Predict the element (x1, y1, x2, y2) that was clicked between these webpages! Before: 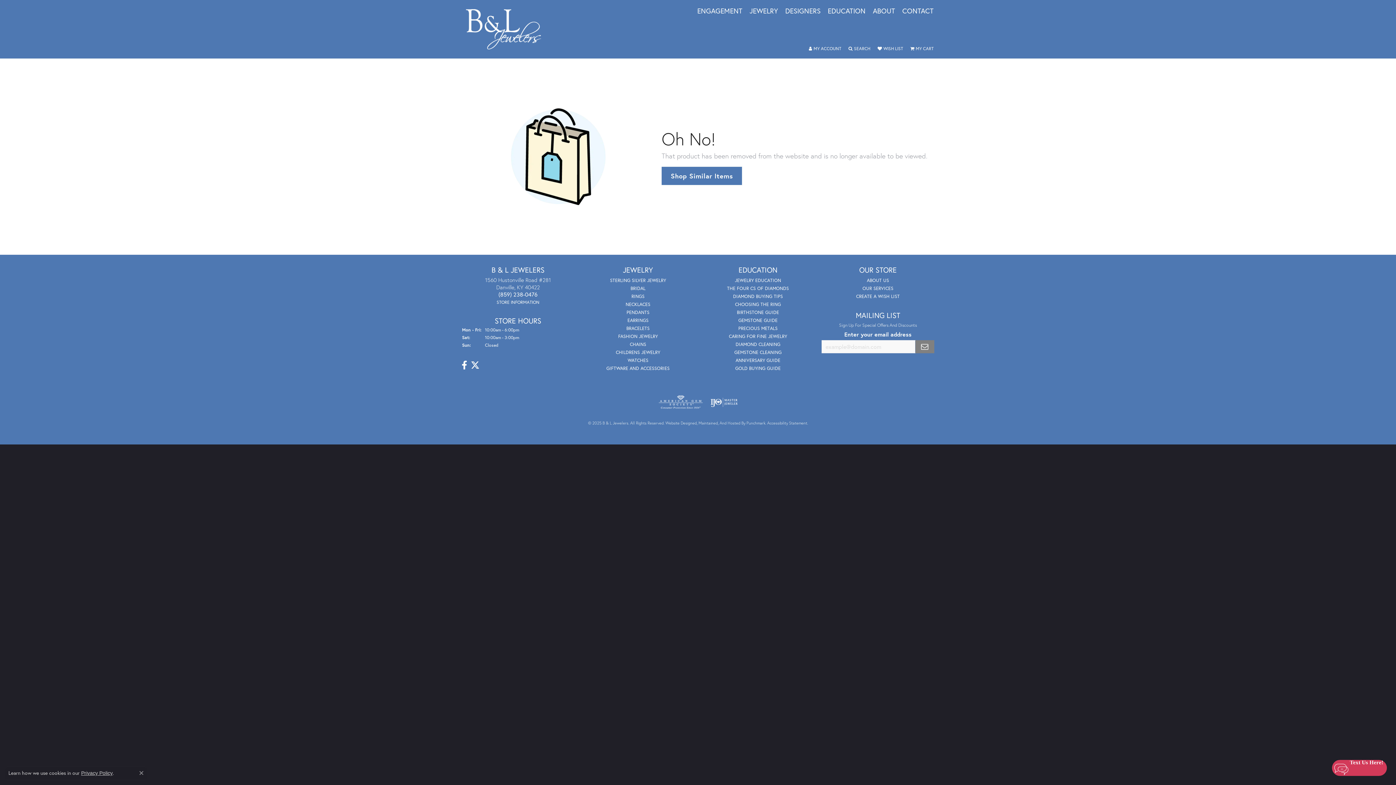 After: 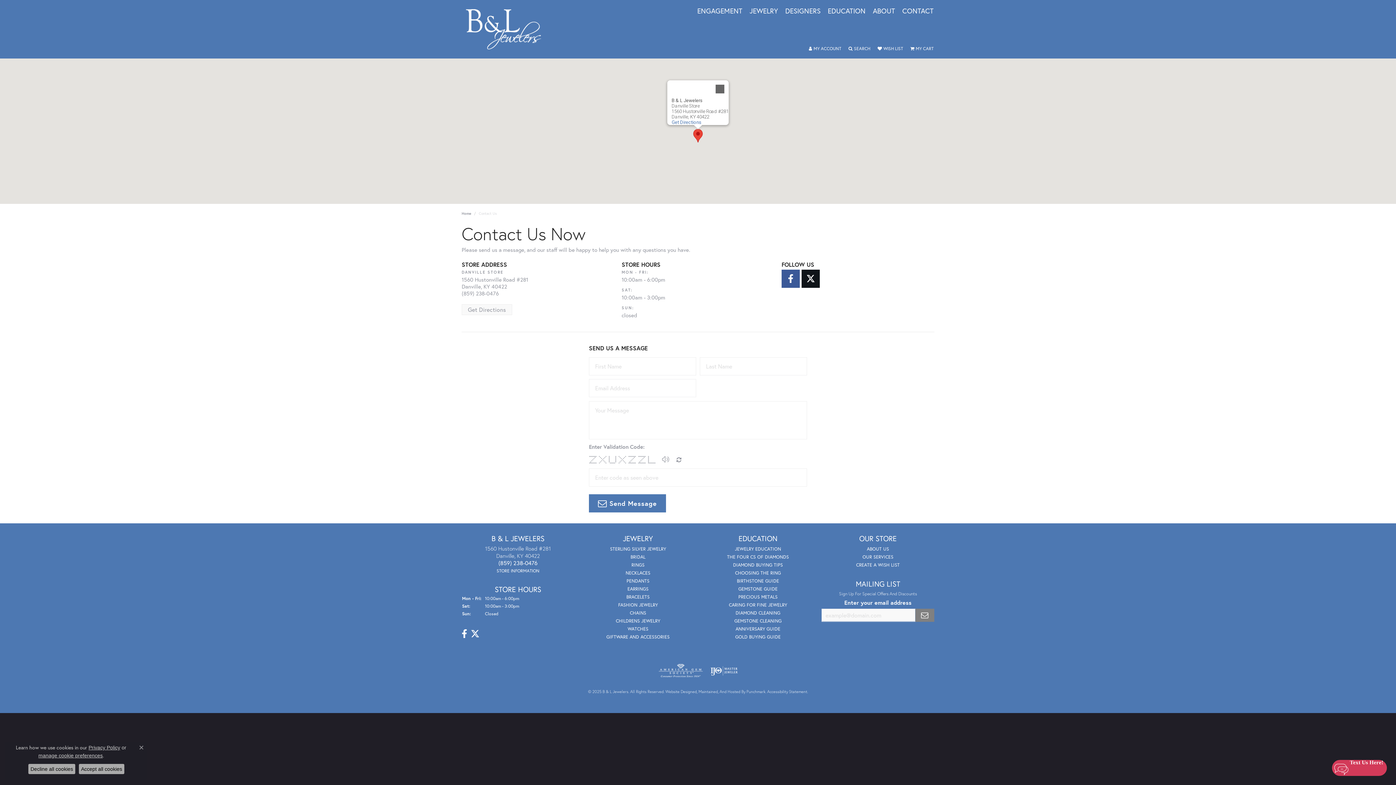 Action: bbox: (902, 7, 933, 17) label: CONTACT